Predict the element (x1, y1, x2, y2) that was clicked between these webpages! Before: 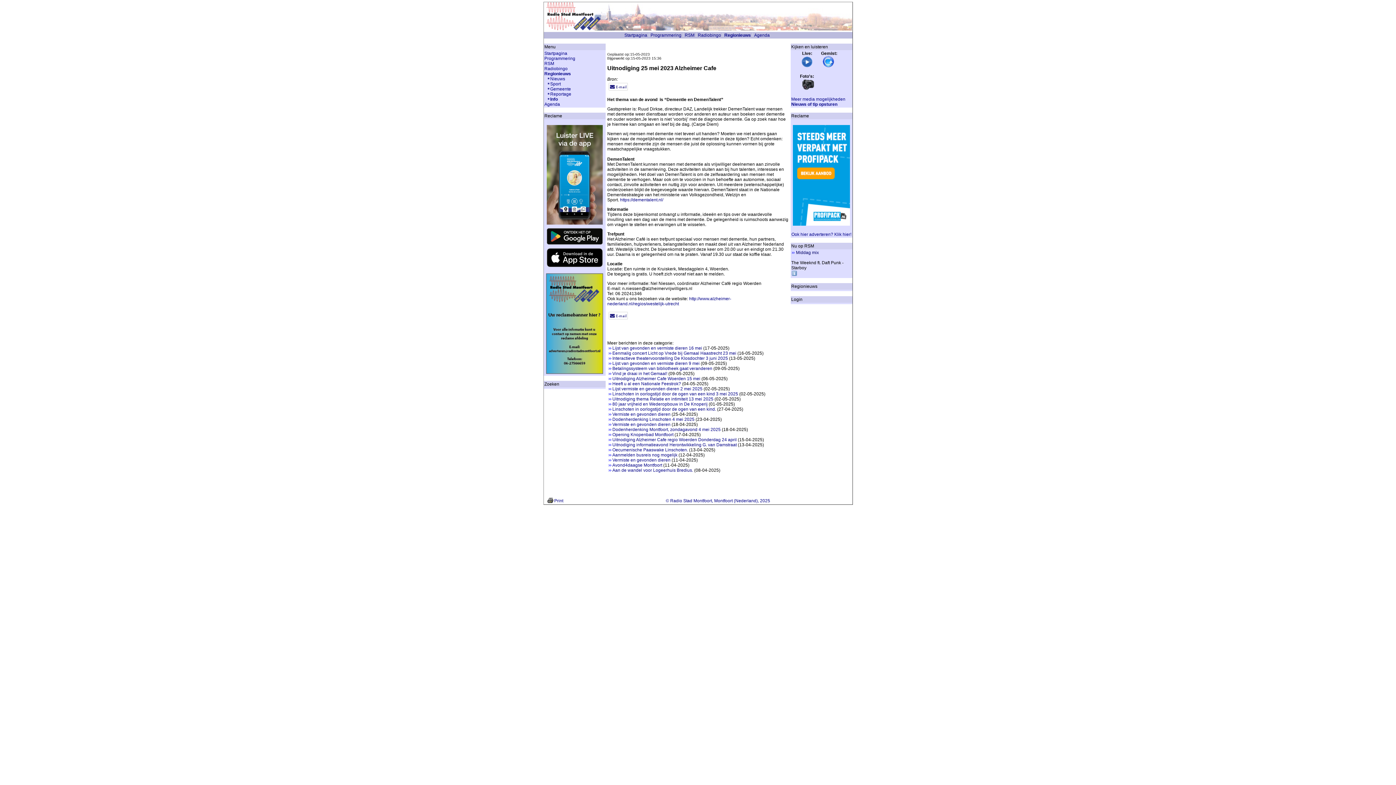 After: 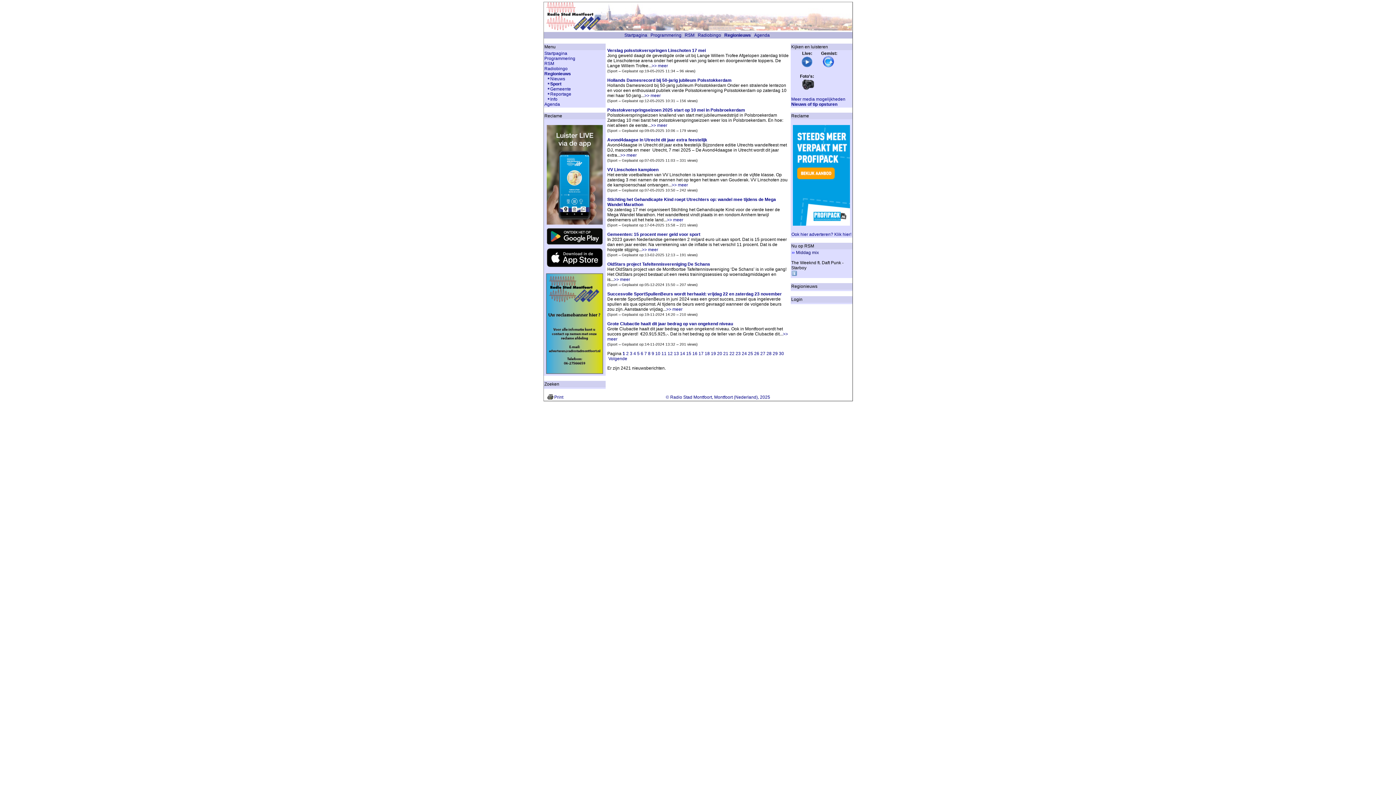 Action: label: Sport bbox: (550, 81, 560, 86)